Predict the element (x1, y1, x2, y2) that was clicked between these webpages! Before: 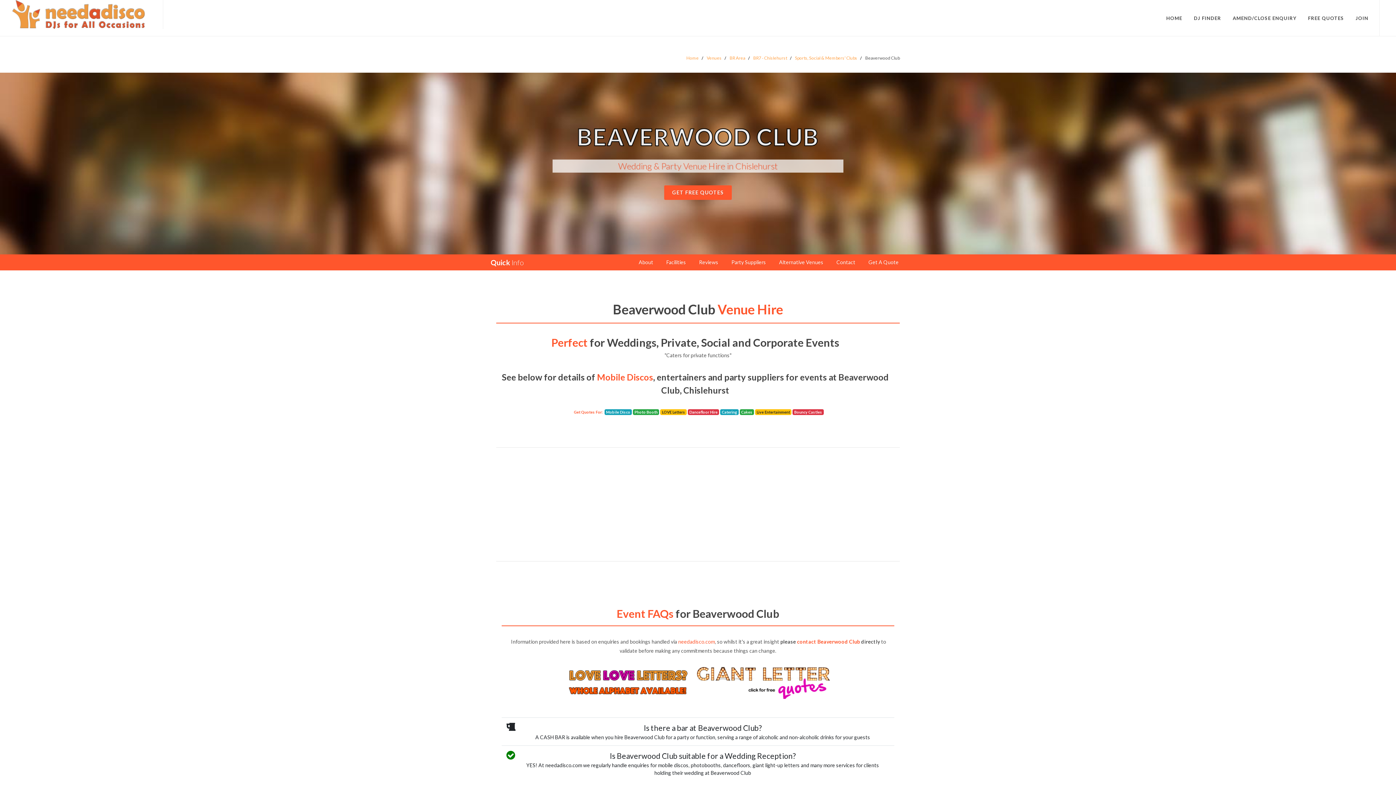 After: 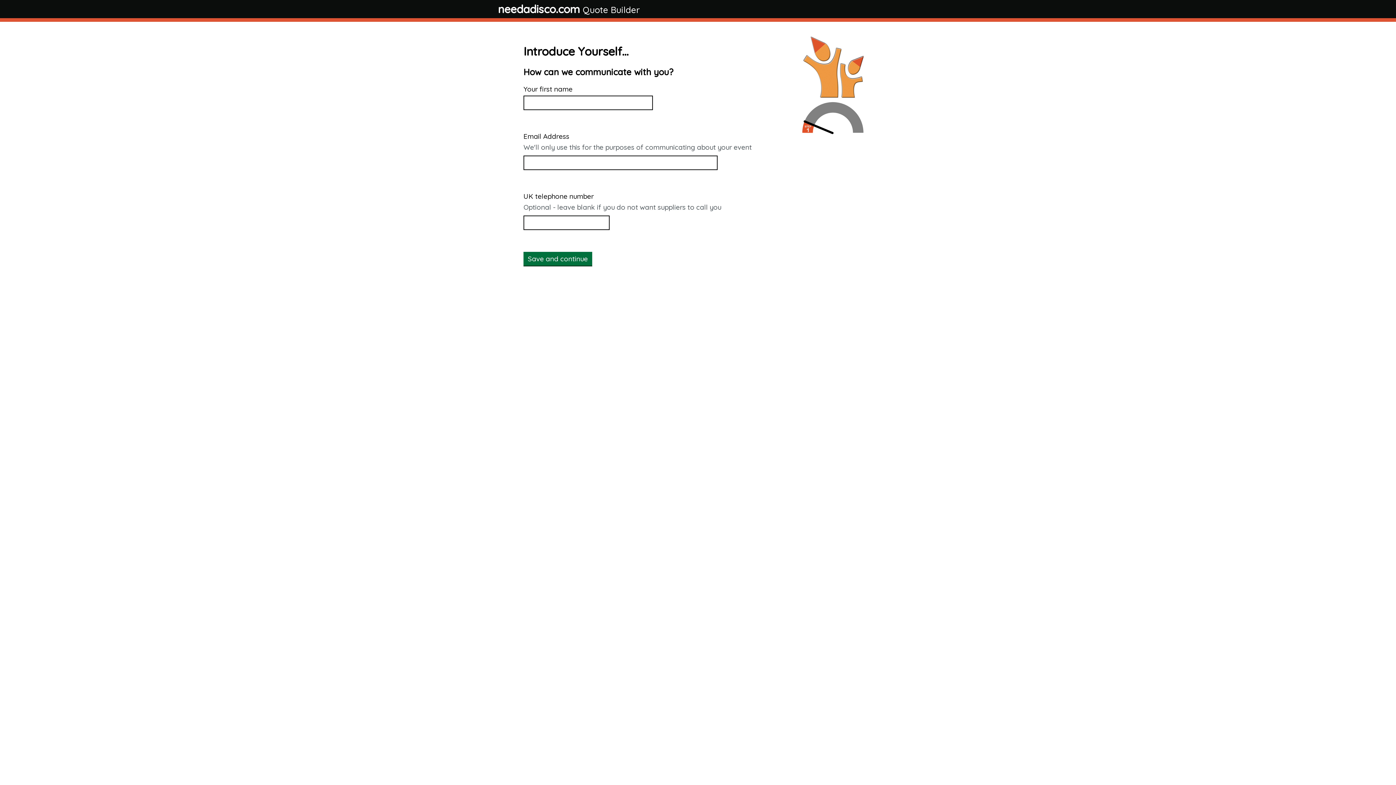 Action: label: Catering bbox: (720, 409, 738, 415)